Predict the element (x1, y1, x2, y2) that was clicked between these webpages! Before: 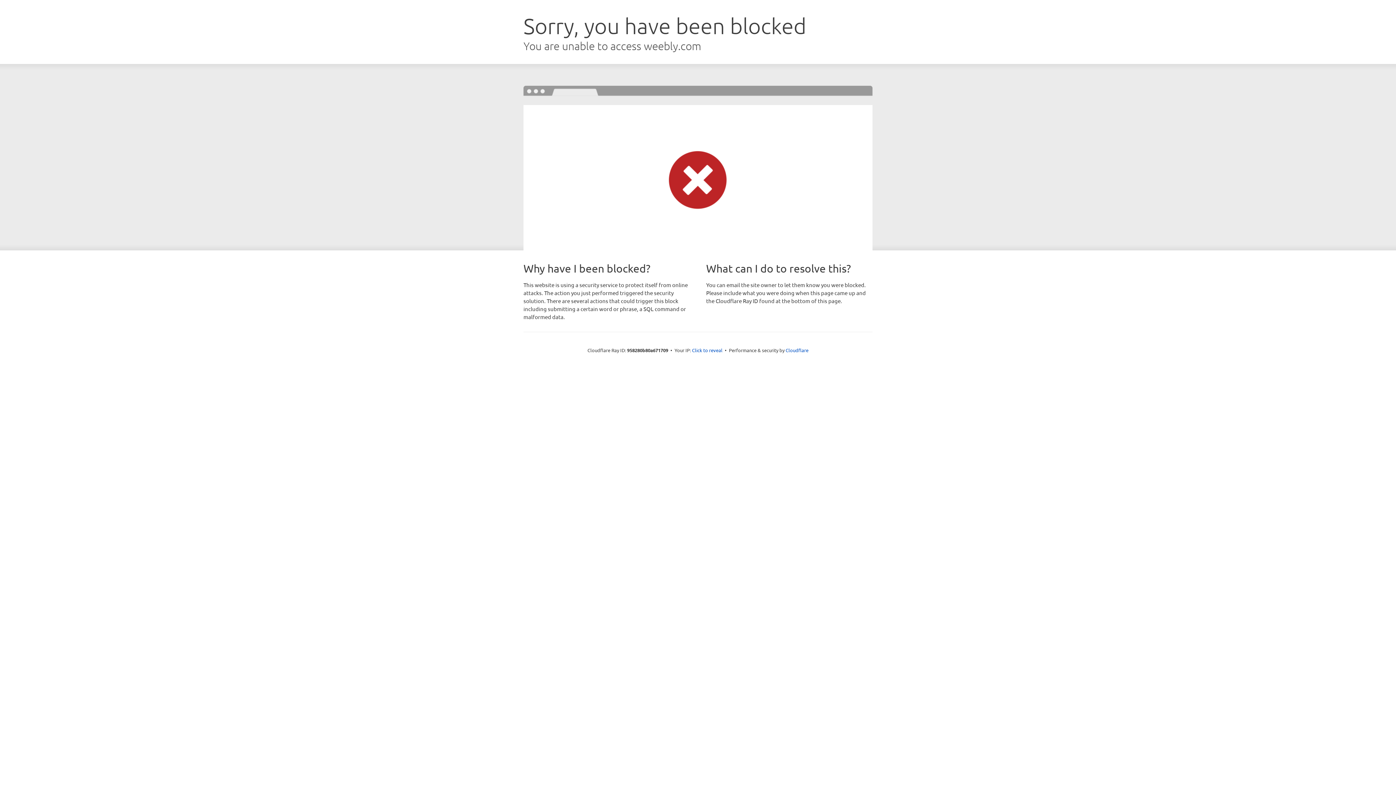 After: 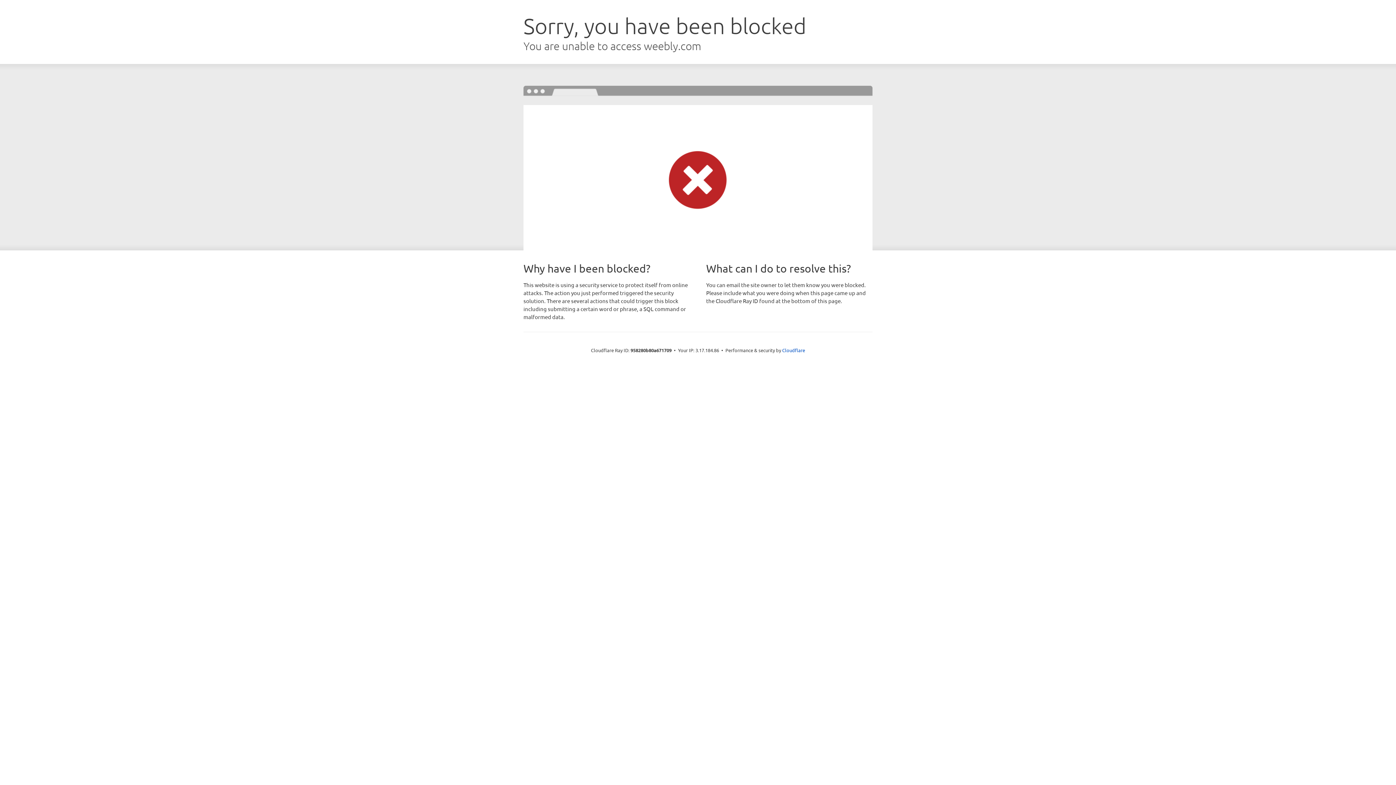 Action: bbox: (692, 346, 722, 353) label: Click to reveal